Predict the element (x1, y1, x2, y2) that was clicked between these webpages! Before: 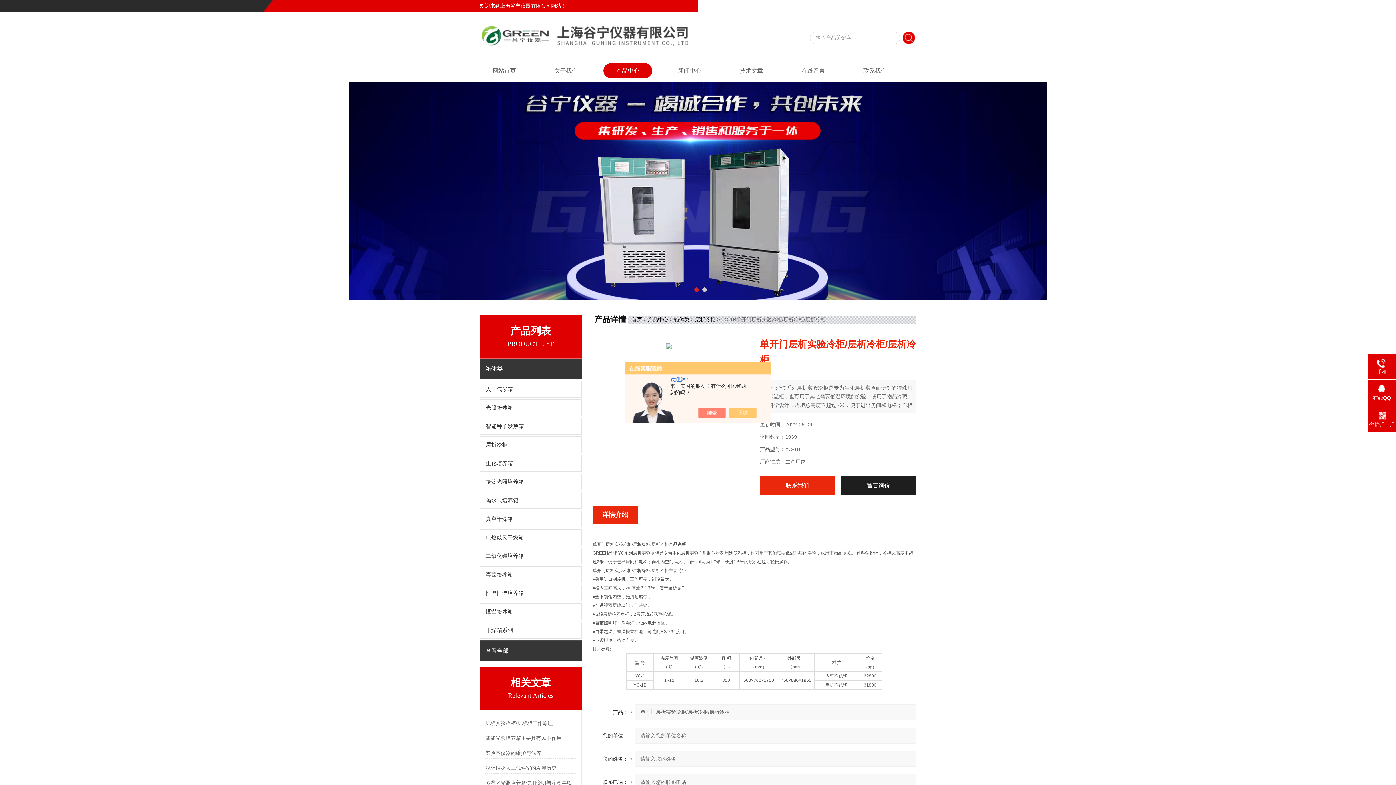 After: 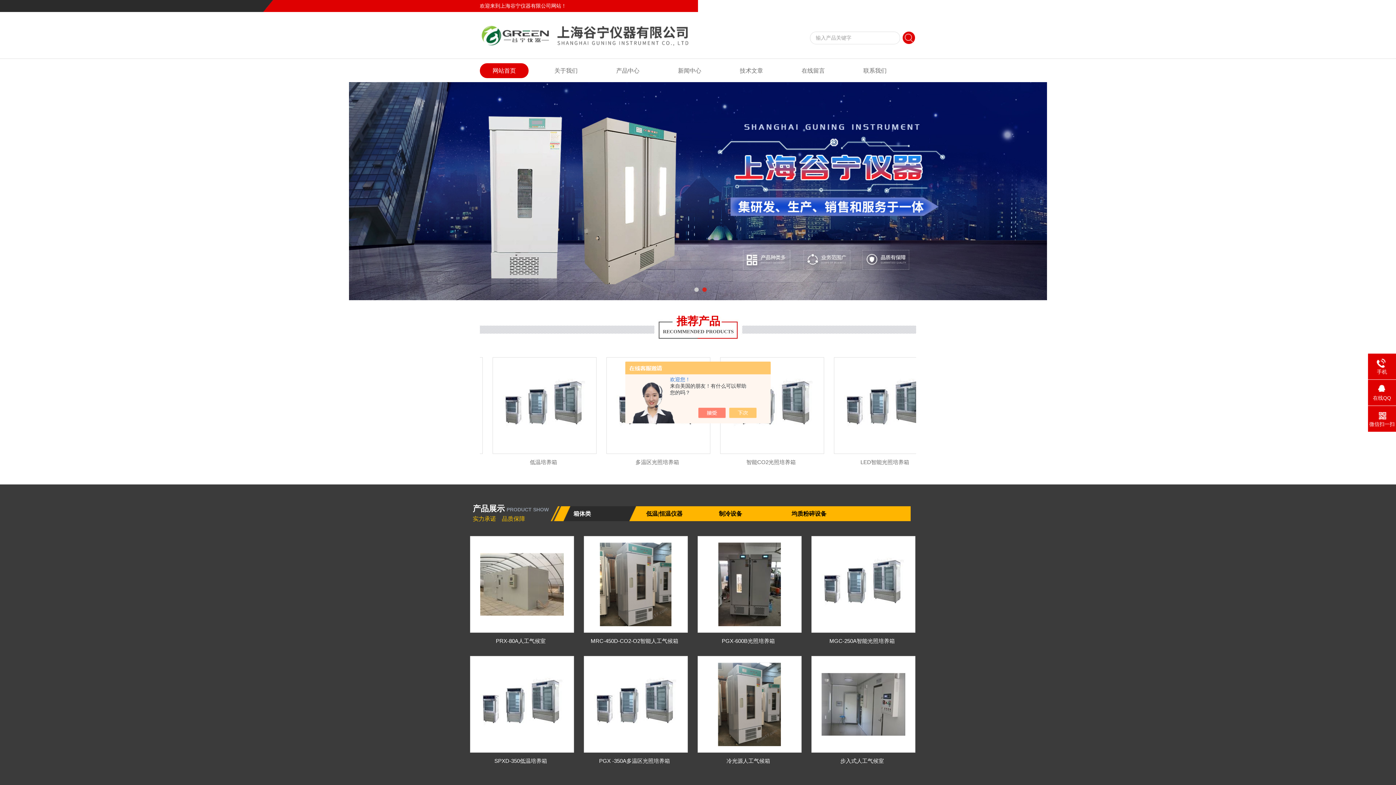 Action: bbox: (846, 2, 866, 8) label: 返回首页